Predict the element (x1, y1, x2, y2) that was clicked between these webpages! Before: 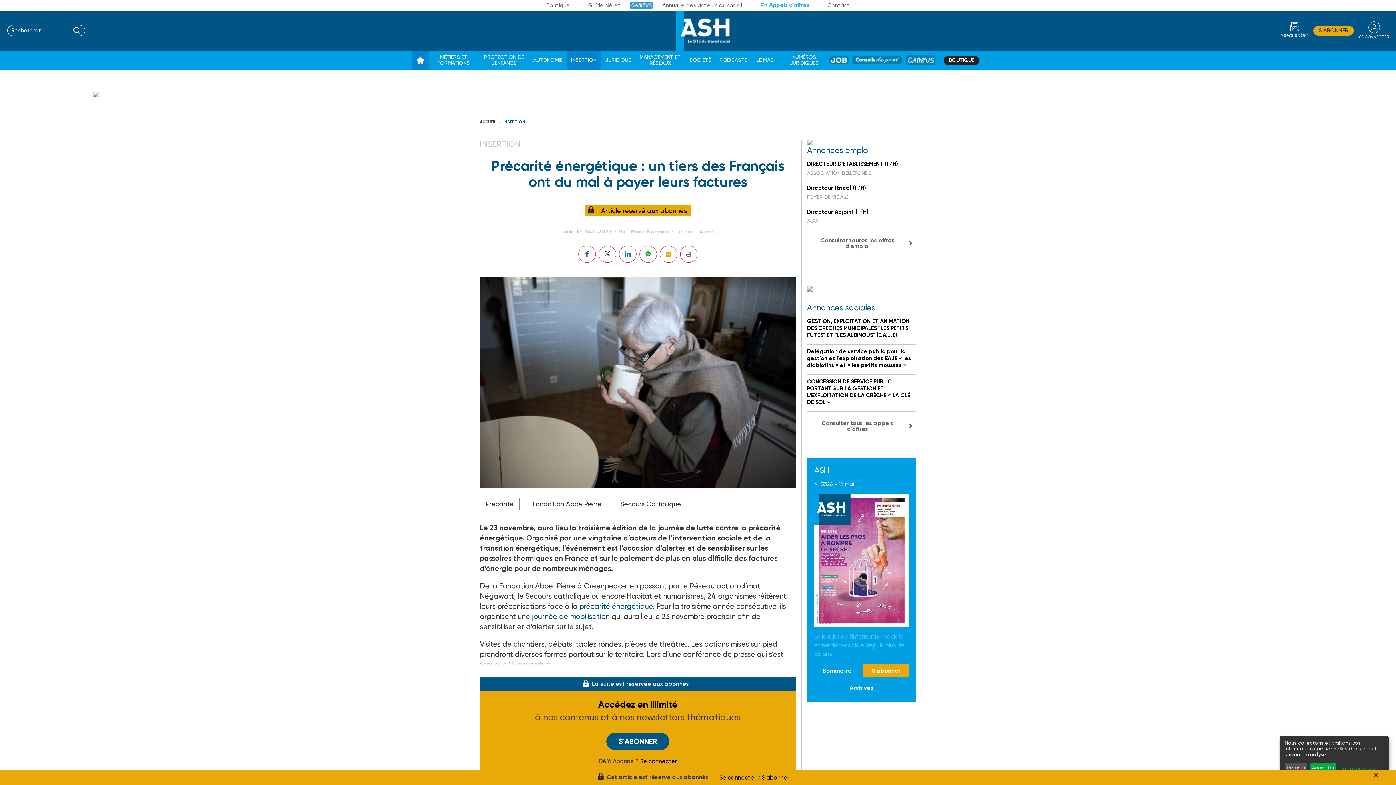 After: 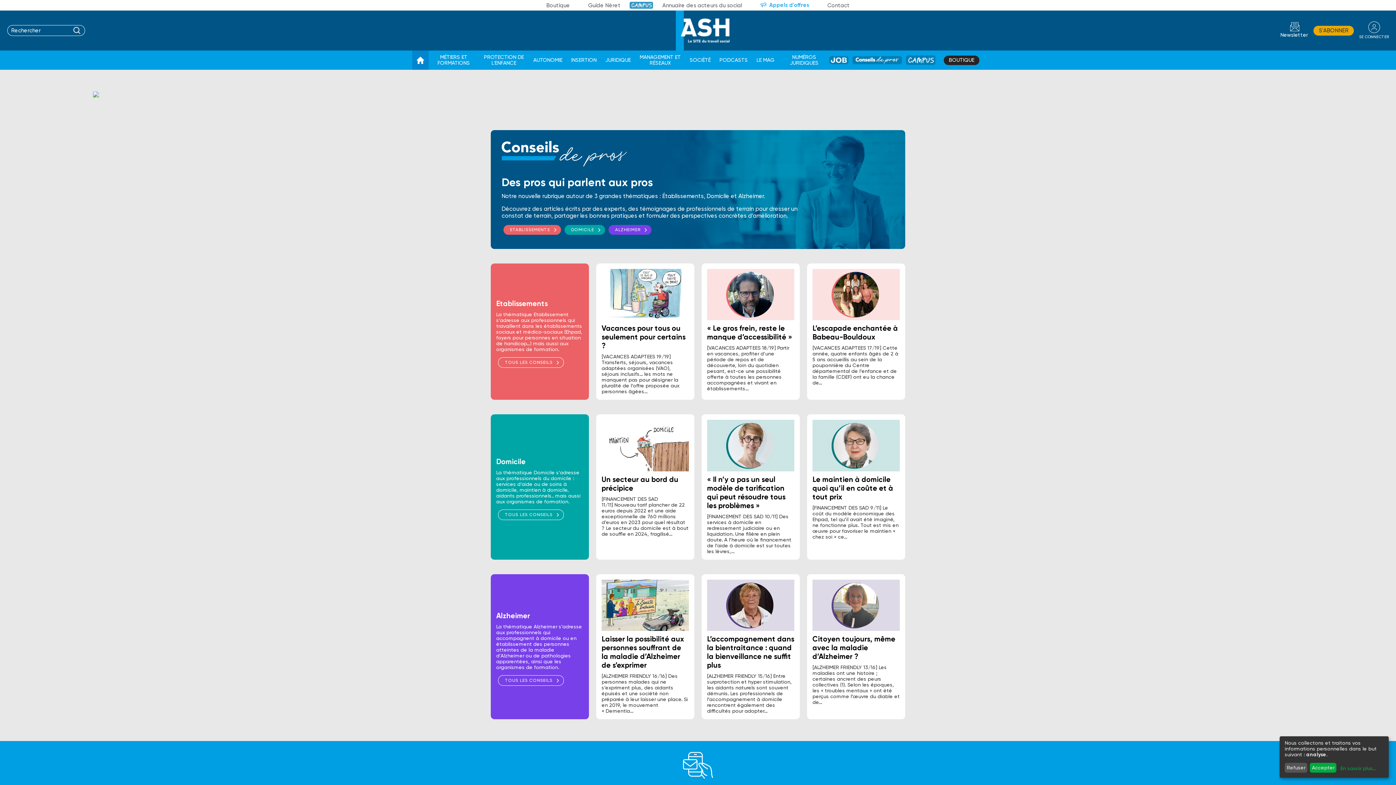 Action: label: CONSEIL DE PROS bbox: (856, 53, 898, 67)